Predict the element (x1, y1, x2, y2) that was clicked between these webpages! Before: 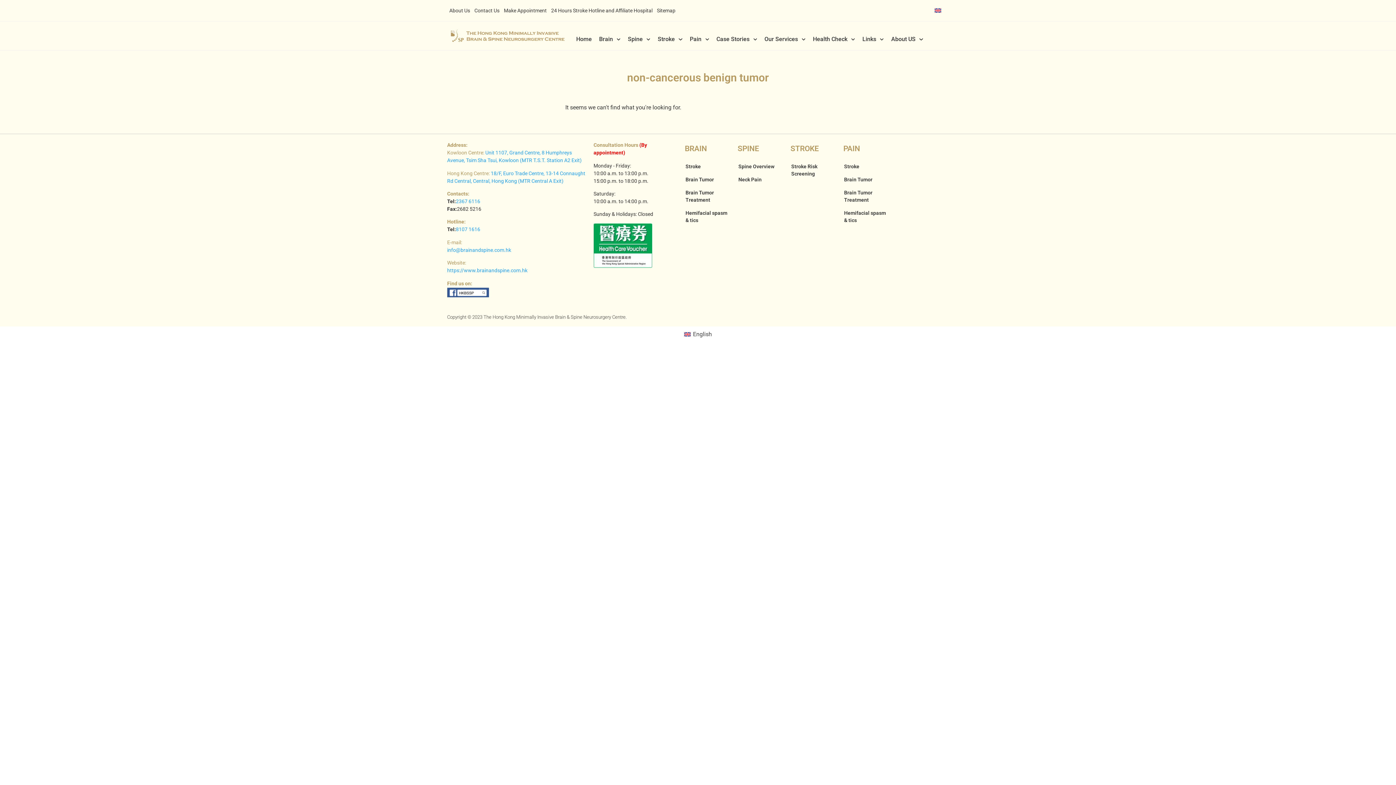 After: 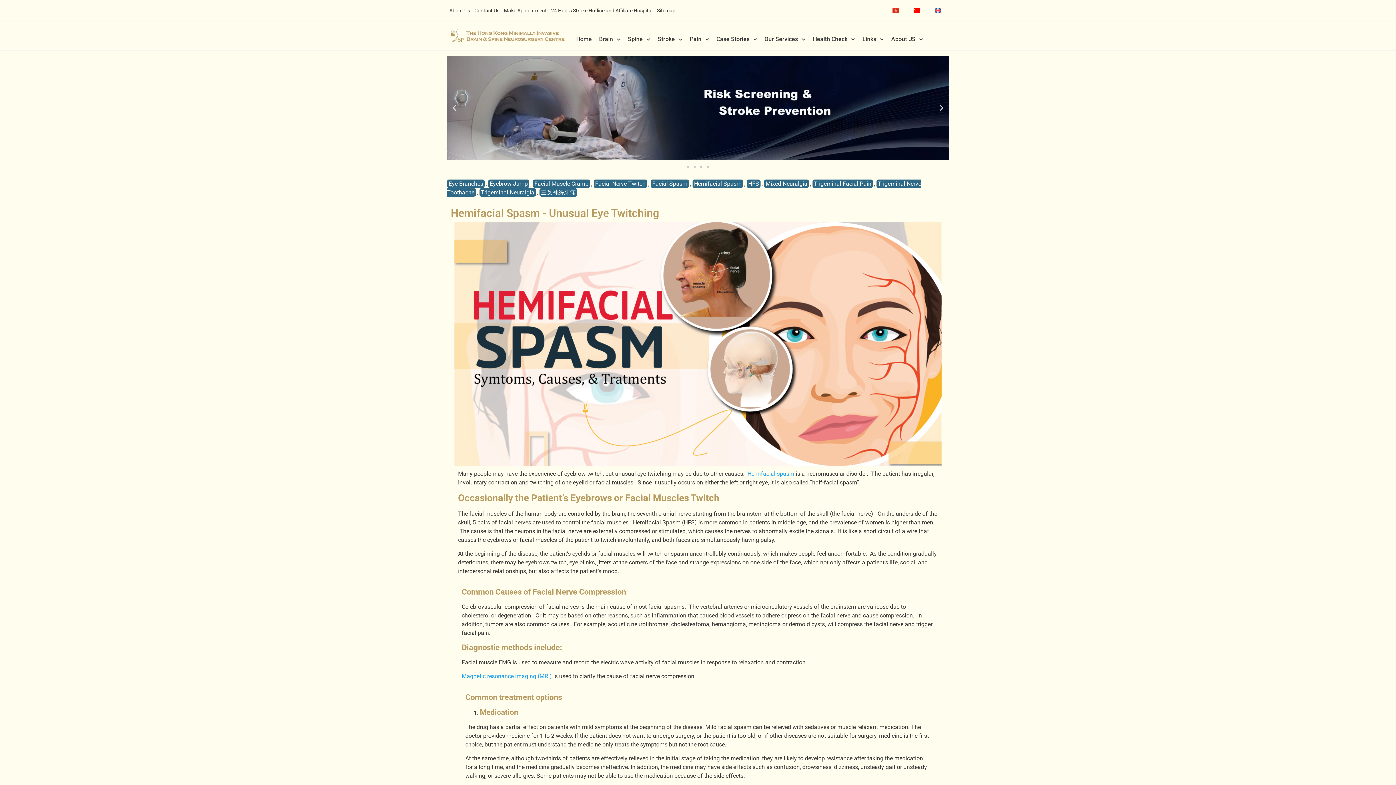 Action: label: Hemifacial spasm & tics bbox: (684, 206, 730, 227)